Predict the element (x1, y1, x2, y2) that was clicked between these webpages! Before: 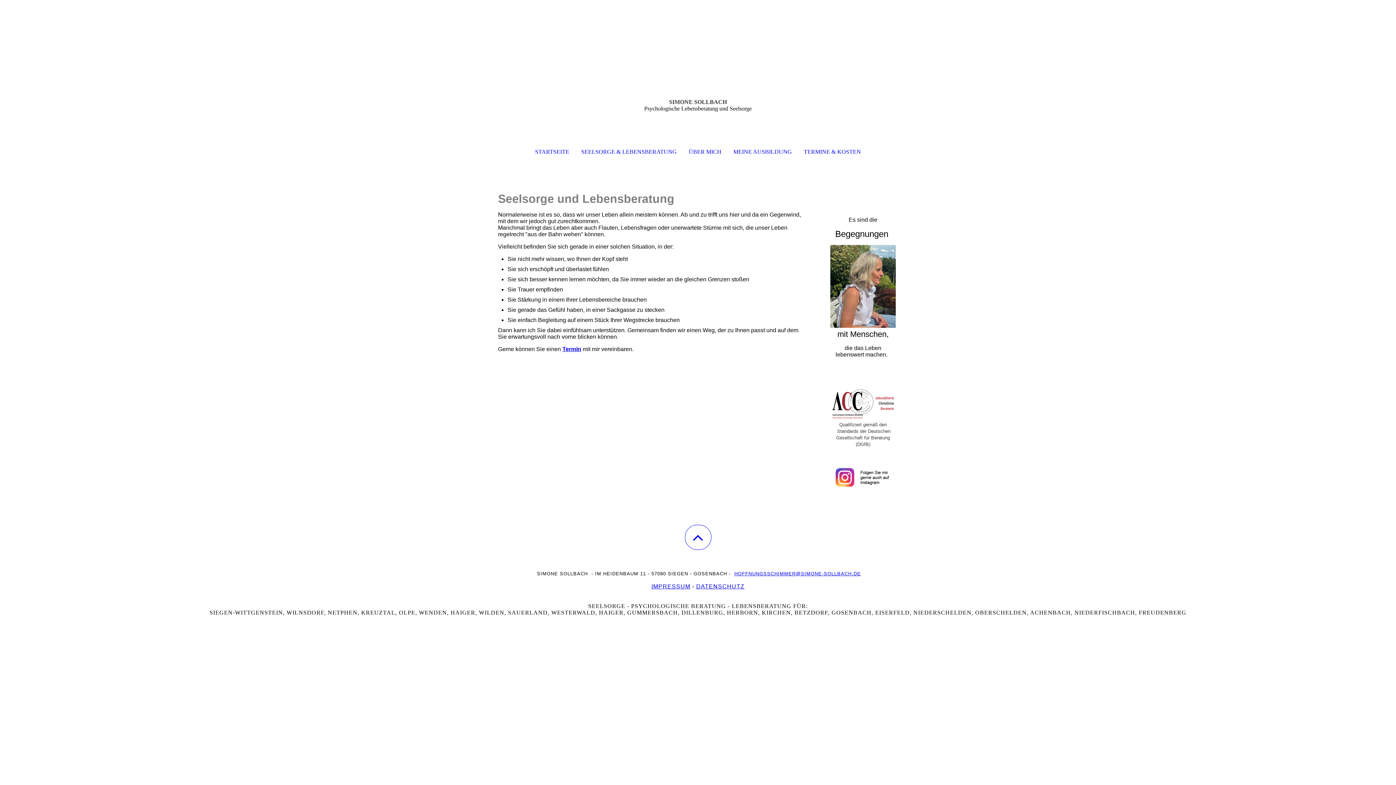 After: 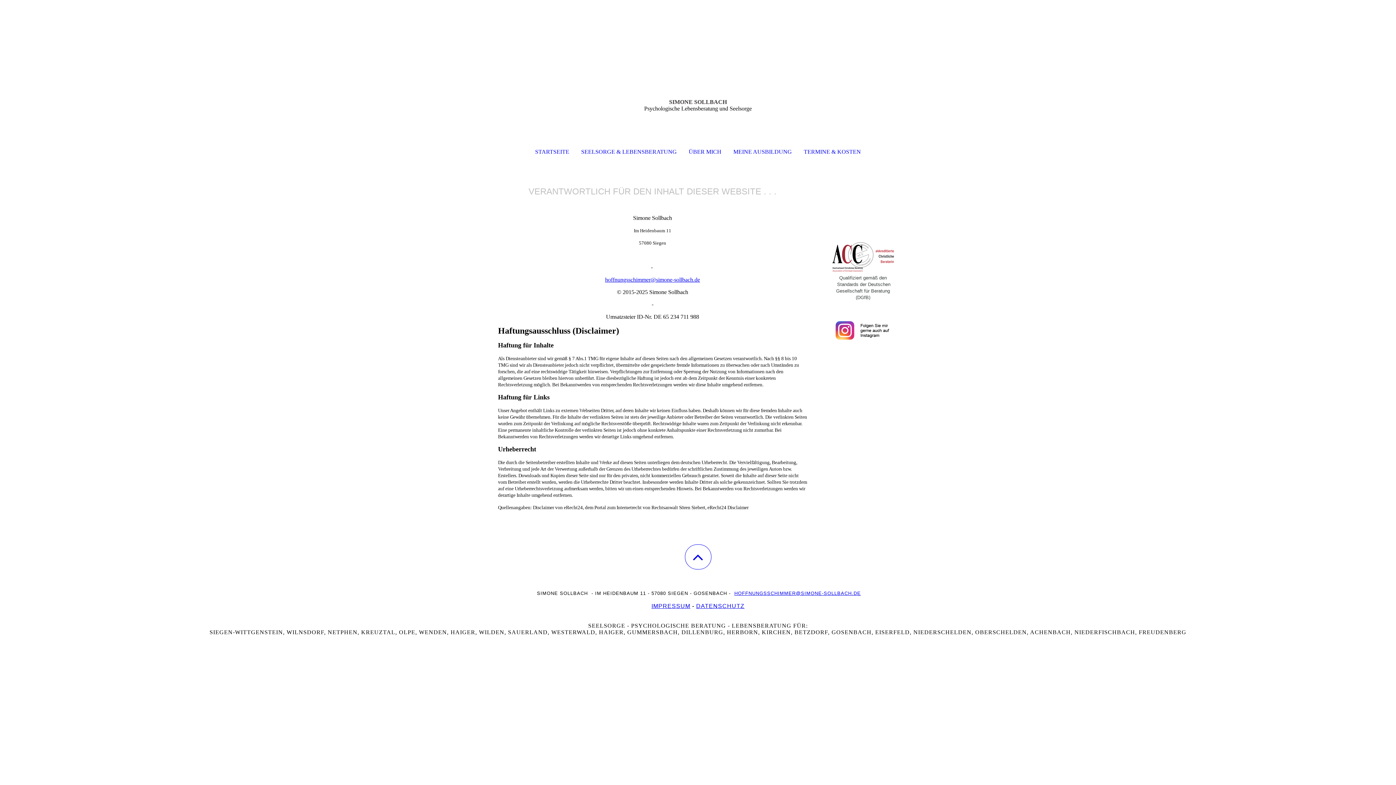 Action: label: IMPRESSUM bbox: (651, 583, 690, 589)